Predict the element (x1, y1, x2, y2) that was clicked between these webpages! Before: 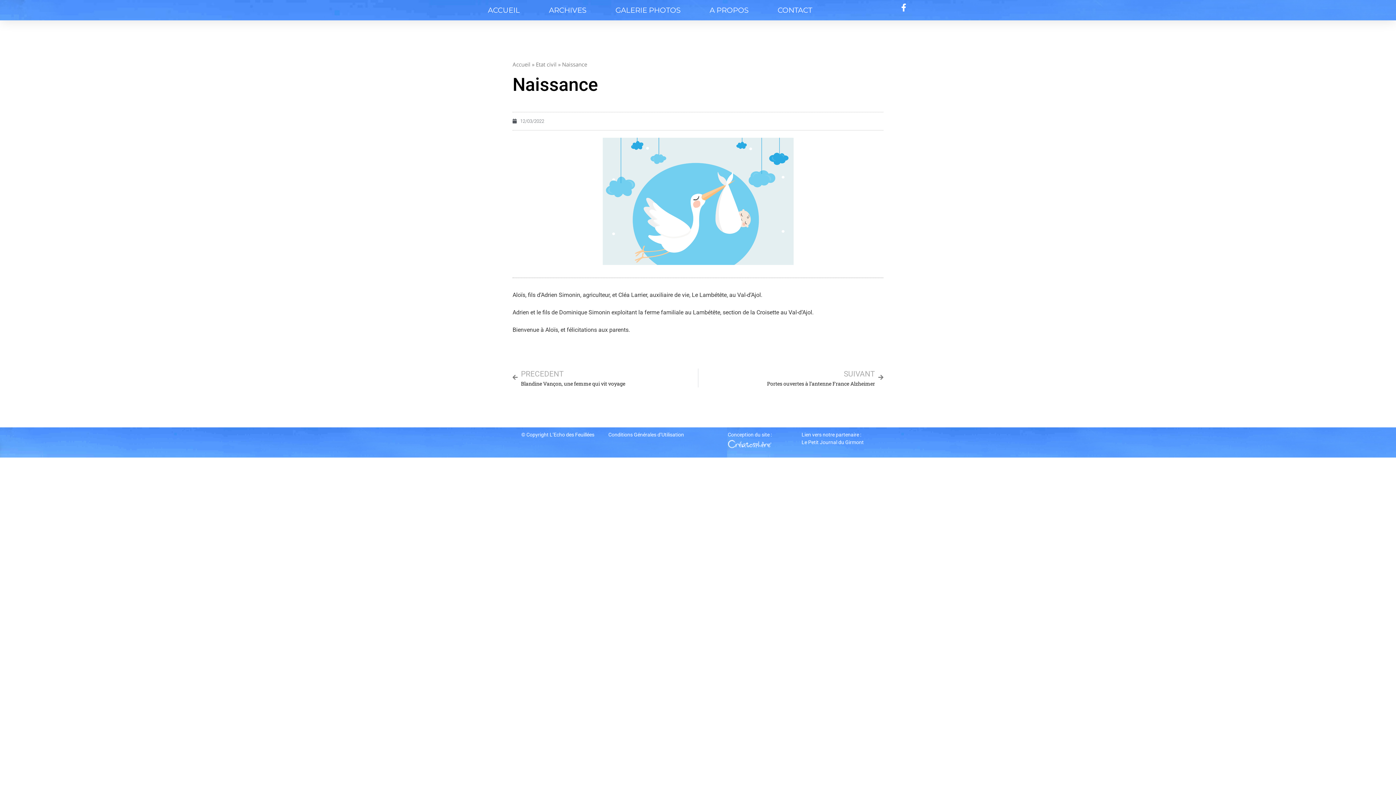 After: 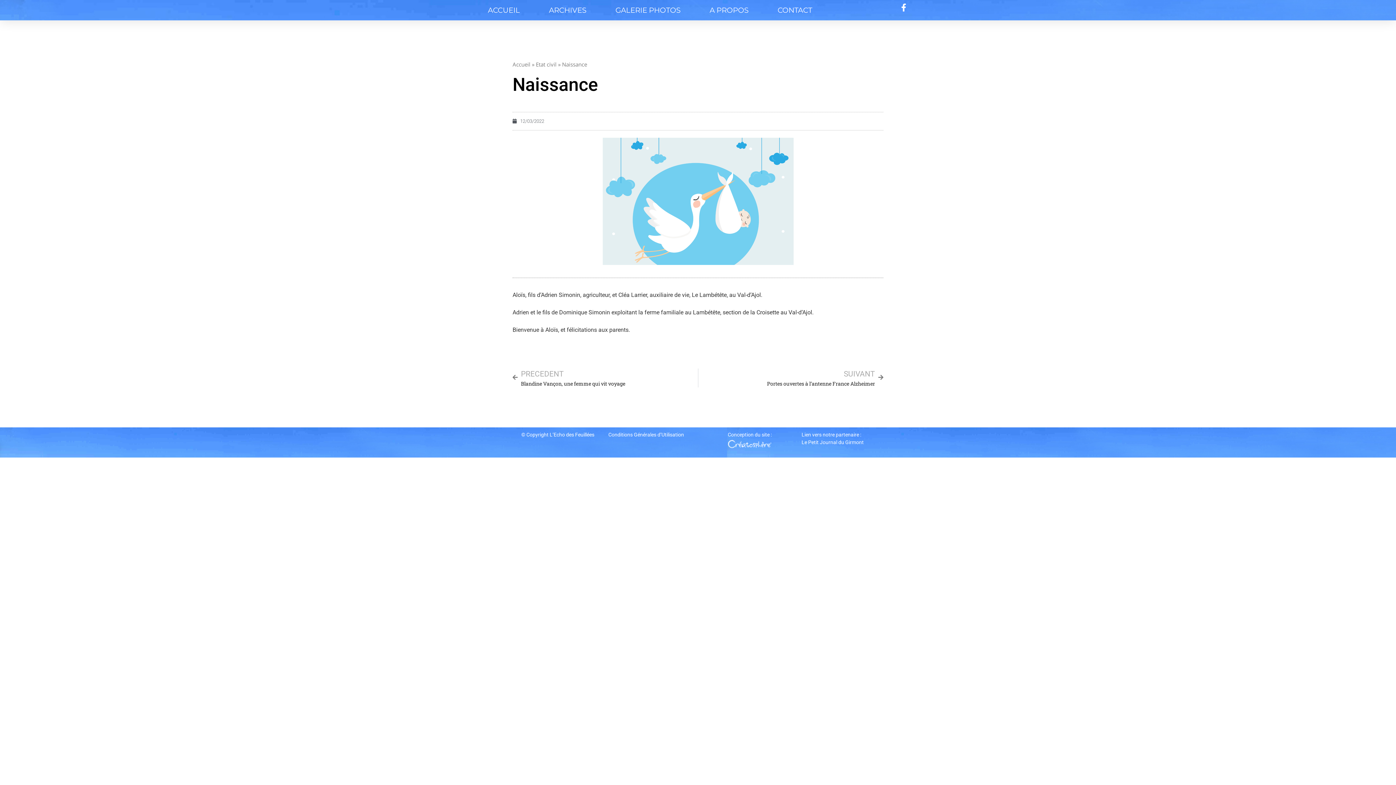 Action: bbox: (727, 438, 772, 450)